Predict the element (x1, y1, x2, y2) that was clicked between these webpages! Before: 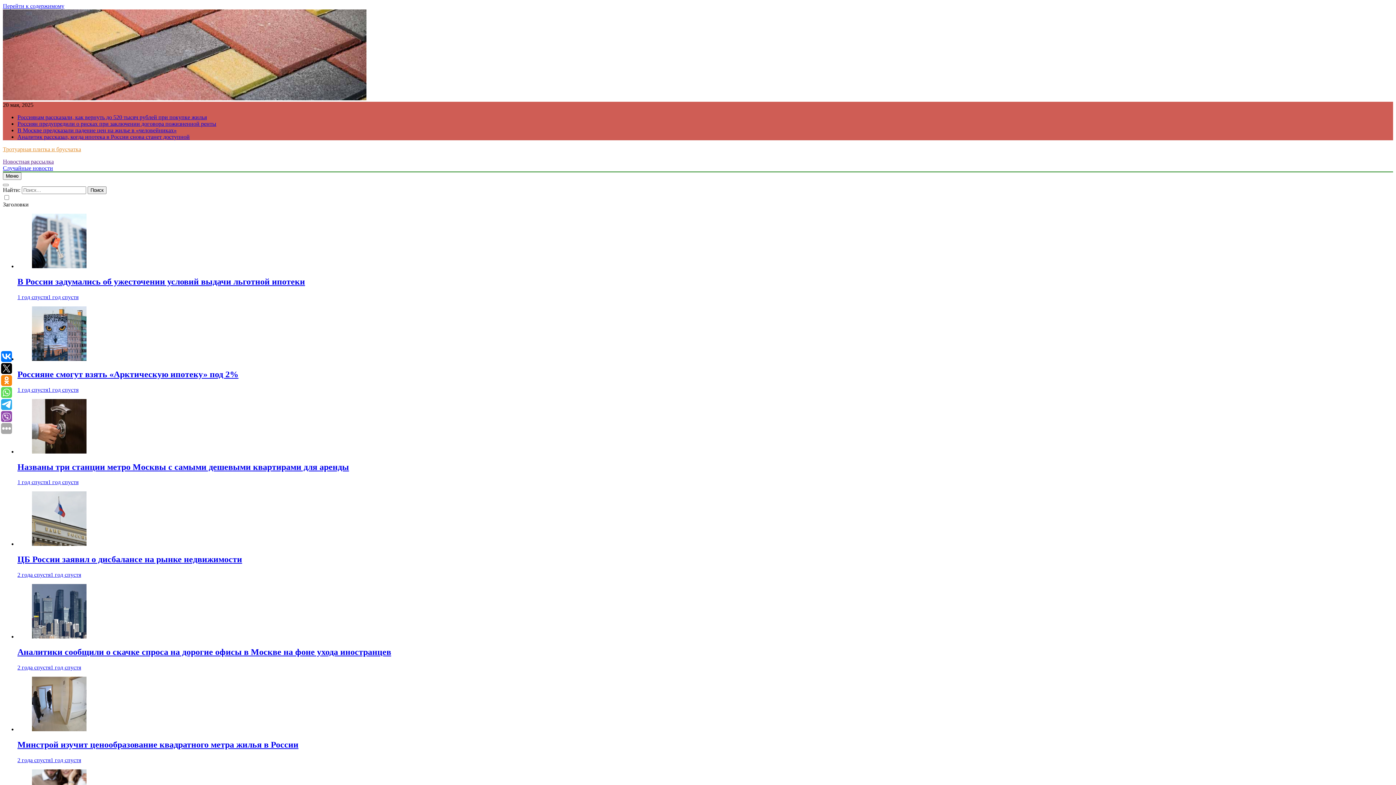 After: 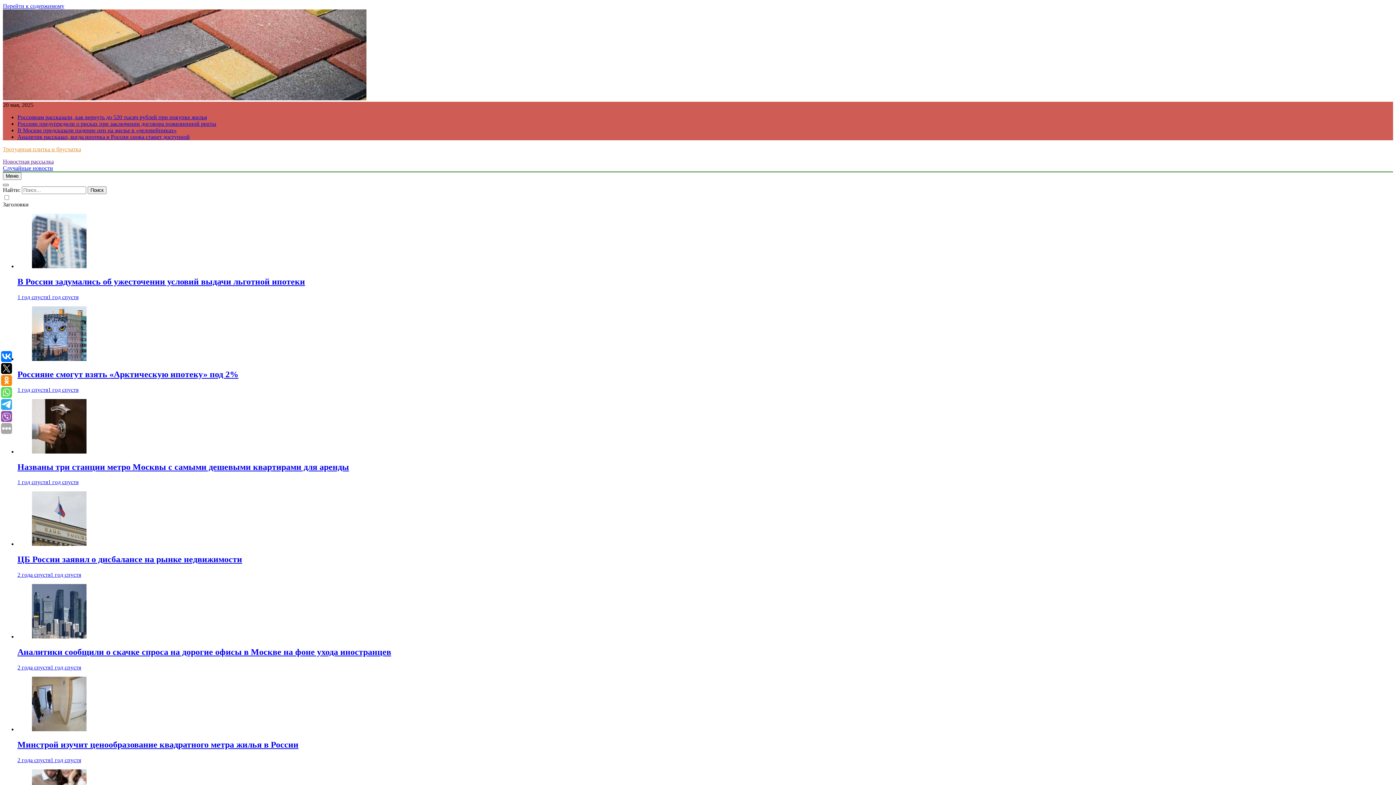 Action: bbox: (2, 184, 8, 186)